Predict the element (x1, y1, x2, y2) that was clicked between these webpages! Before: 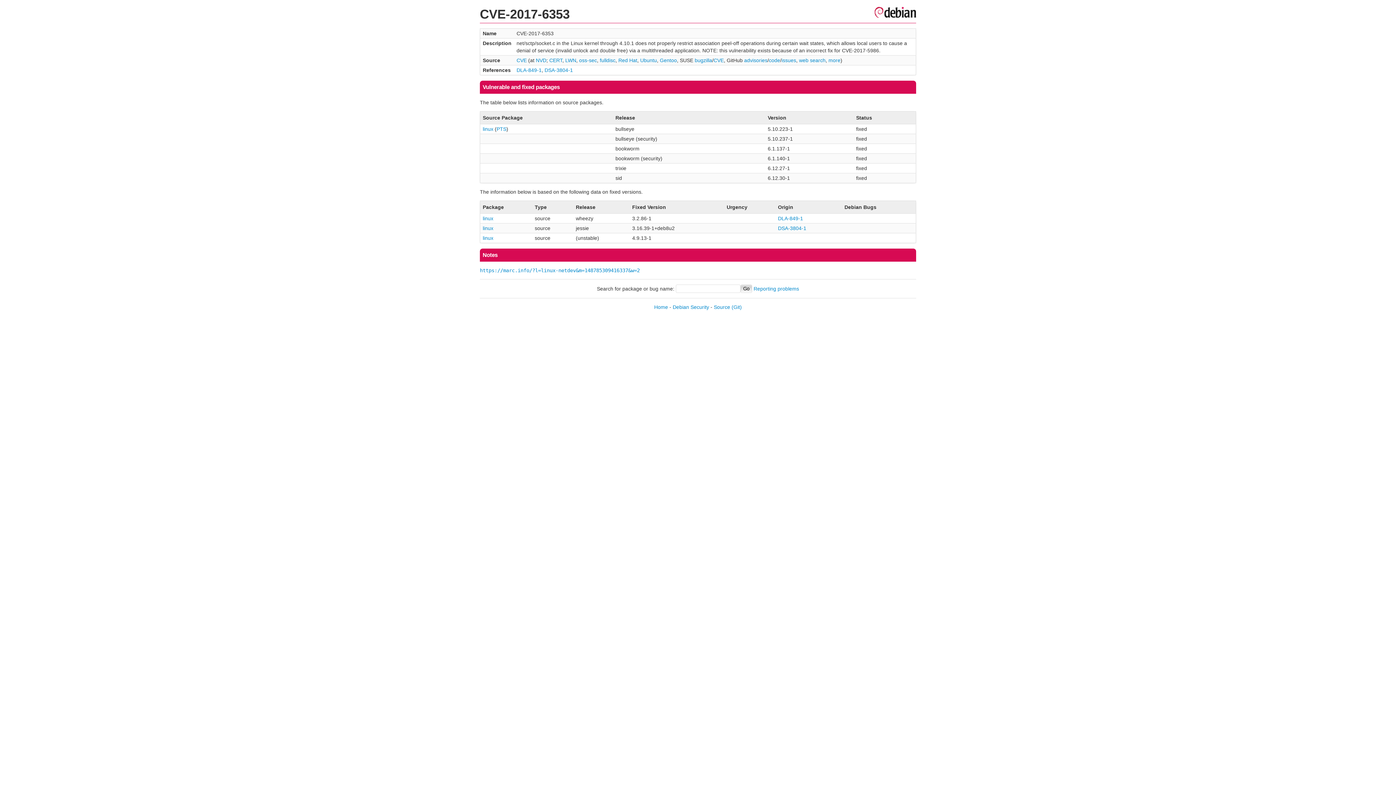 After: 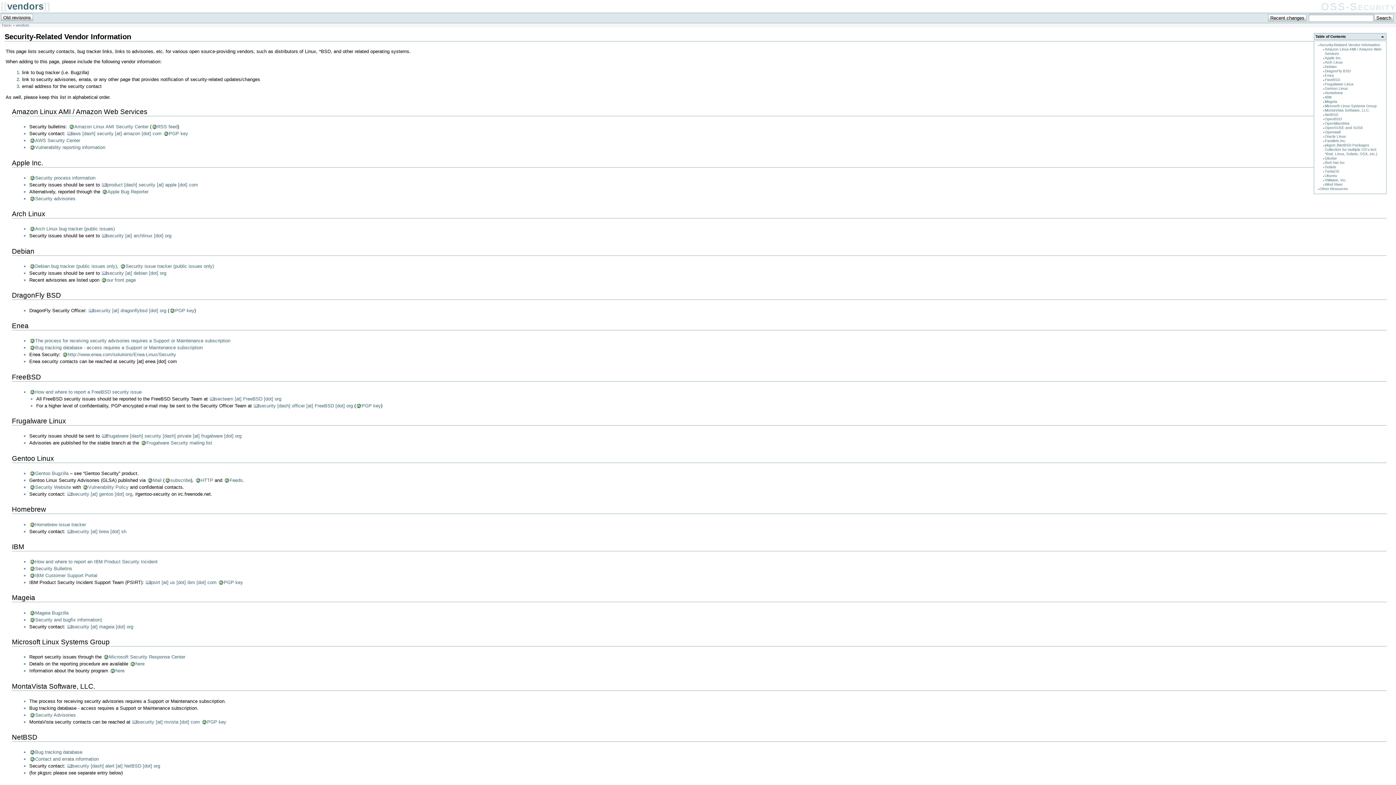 Action: bbox: (828, 57, 840, 63) label: more